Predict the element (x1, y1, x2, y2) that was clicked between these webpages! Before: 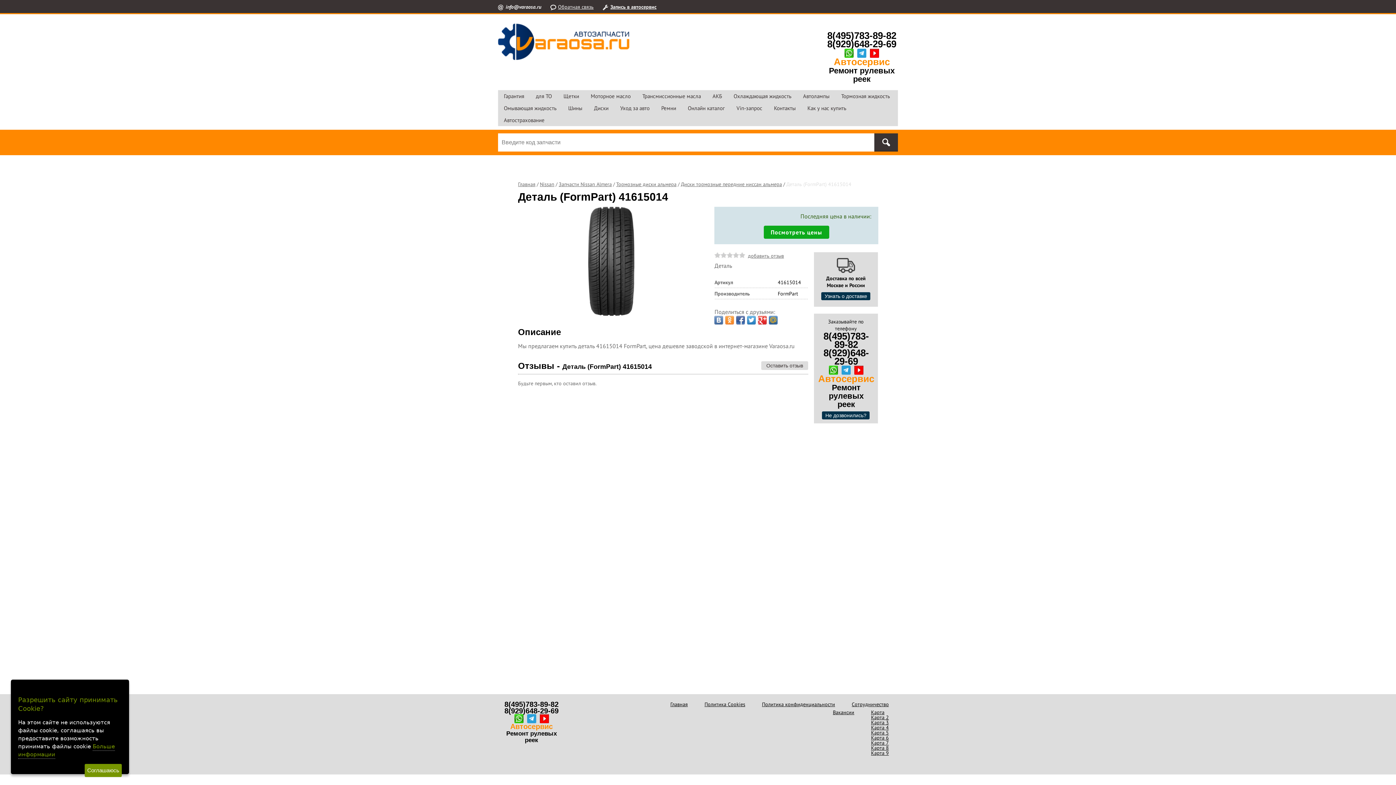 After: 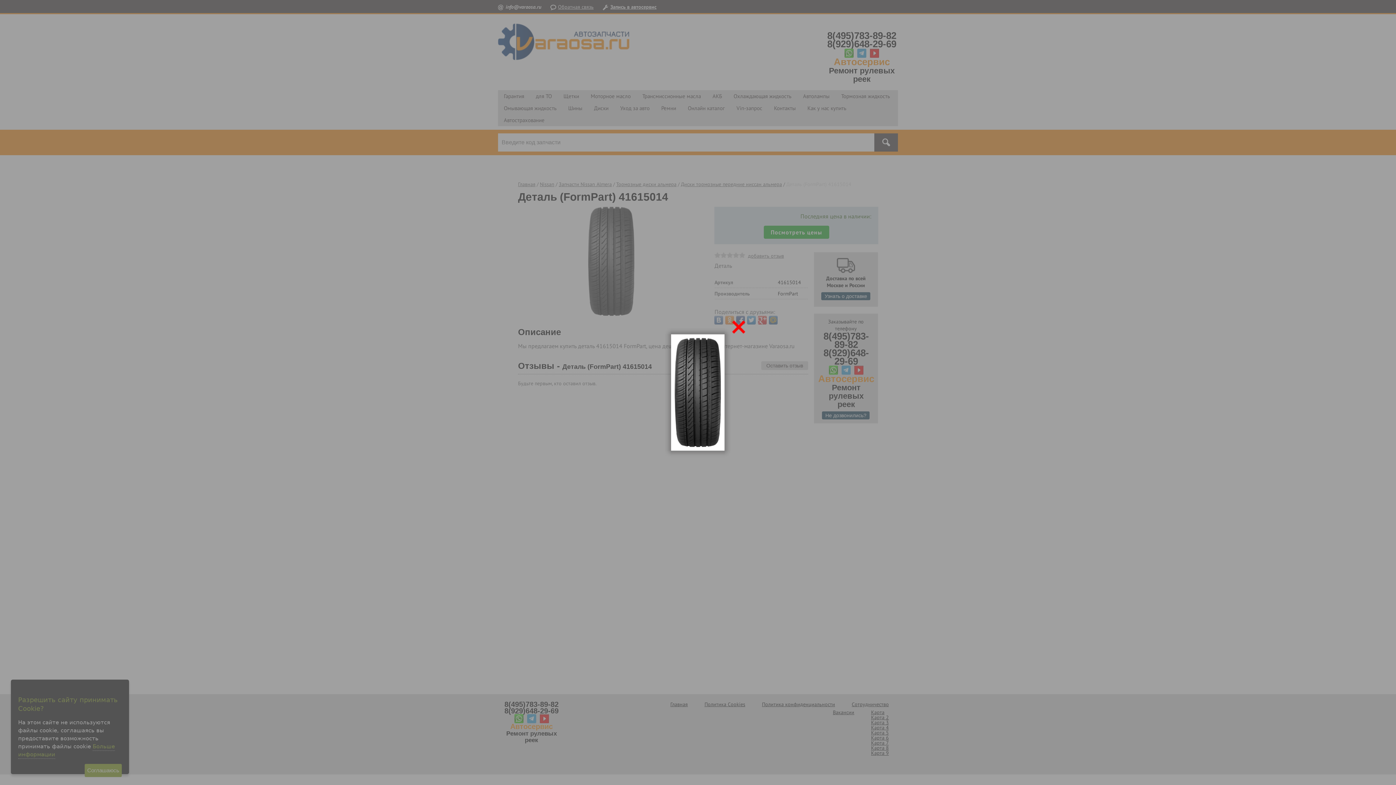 Action: bbox: (588, 256, 634, 264)